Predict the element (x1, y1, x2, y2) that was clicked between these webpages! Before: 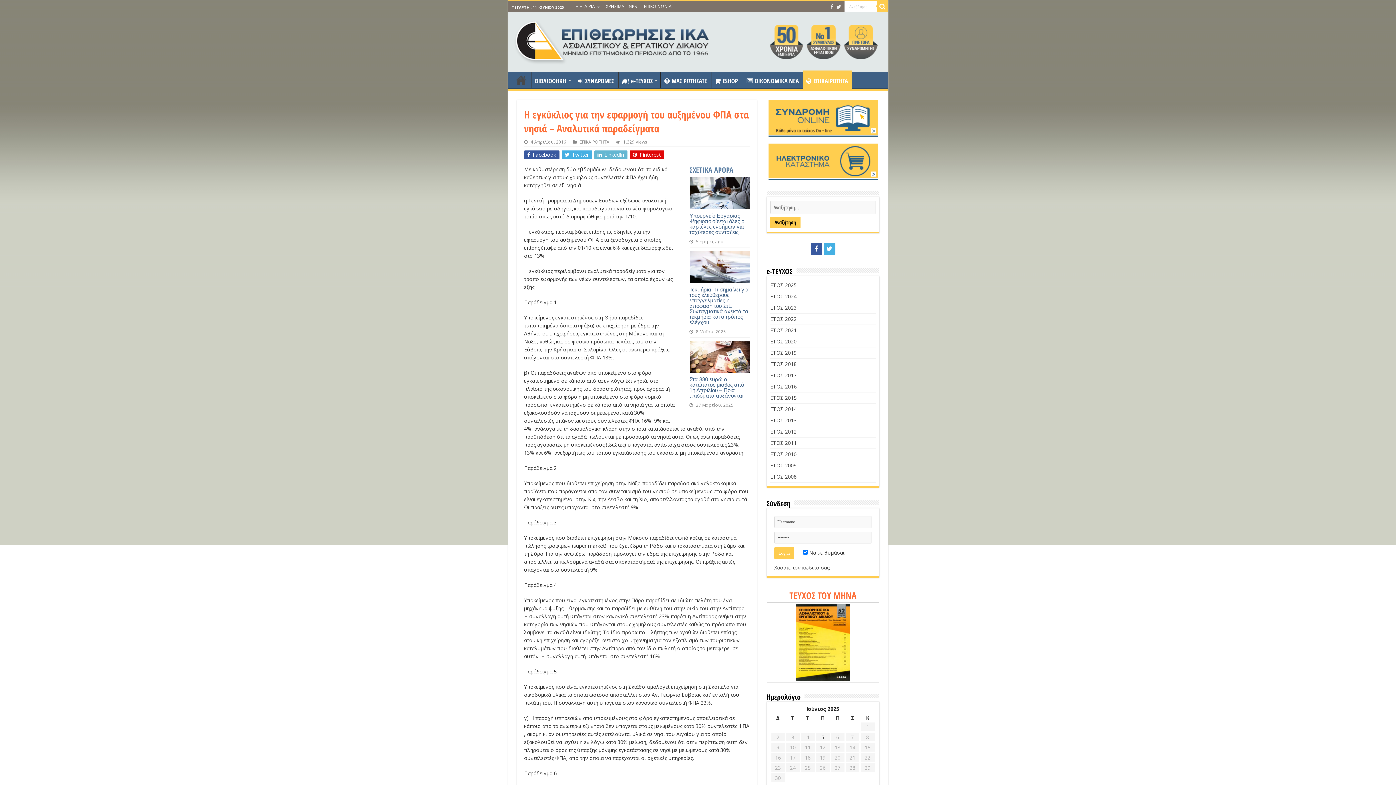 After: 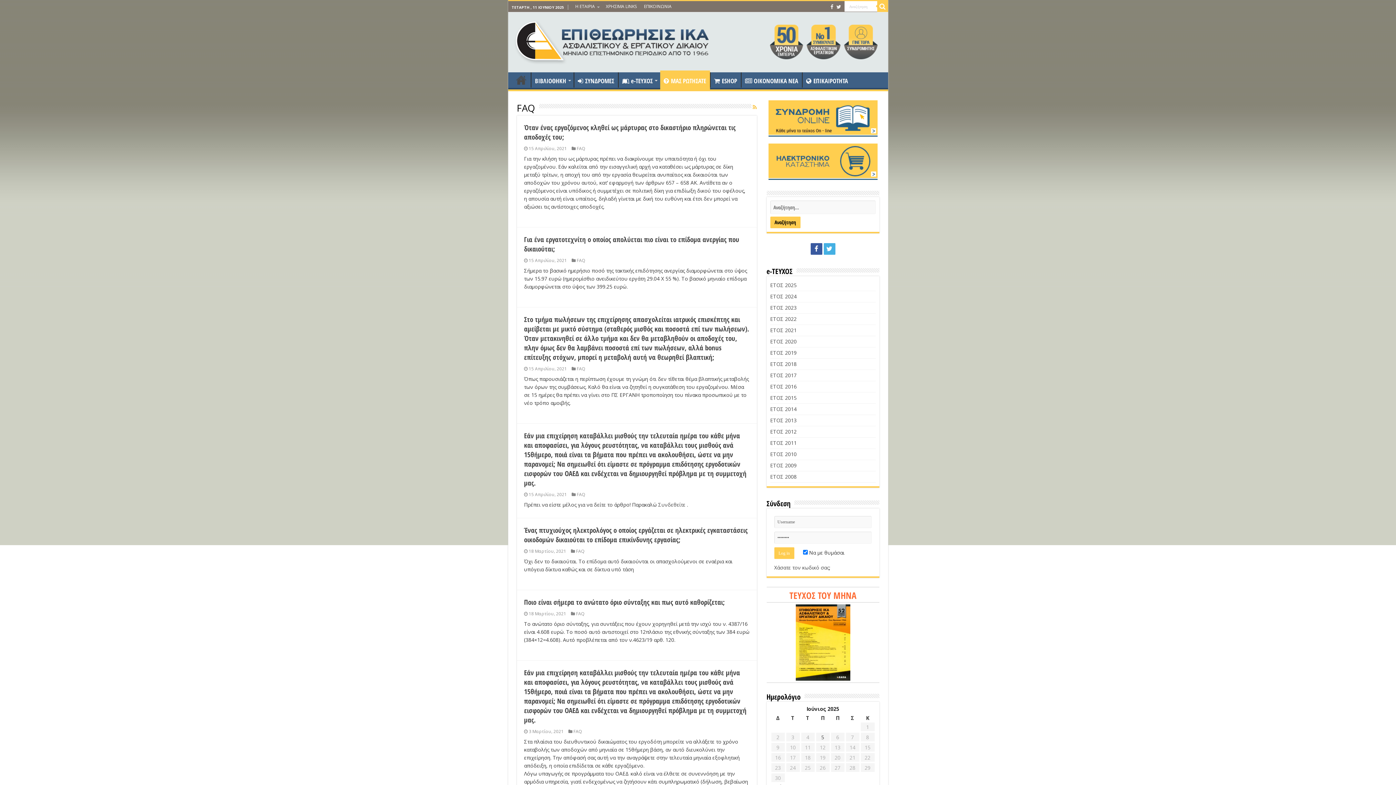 Action: bbox: (660, 72, 710, 87) label: ΜΑΣ ΡΩΤΗΣΑΤΕ